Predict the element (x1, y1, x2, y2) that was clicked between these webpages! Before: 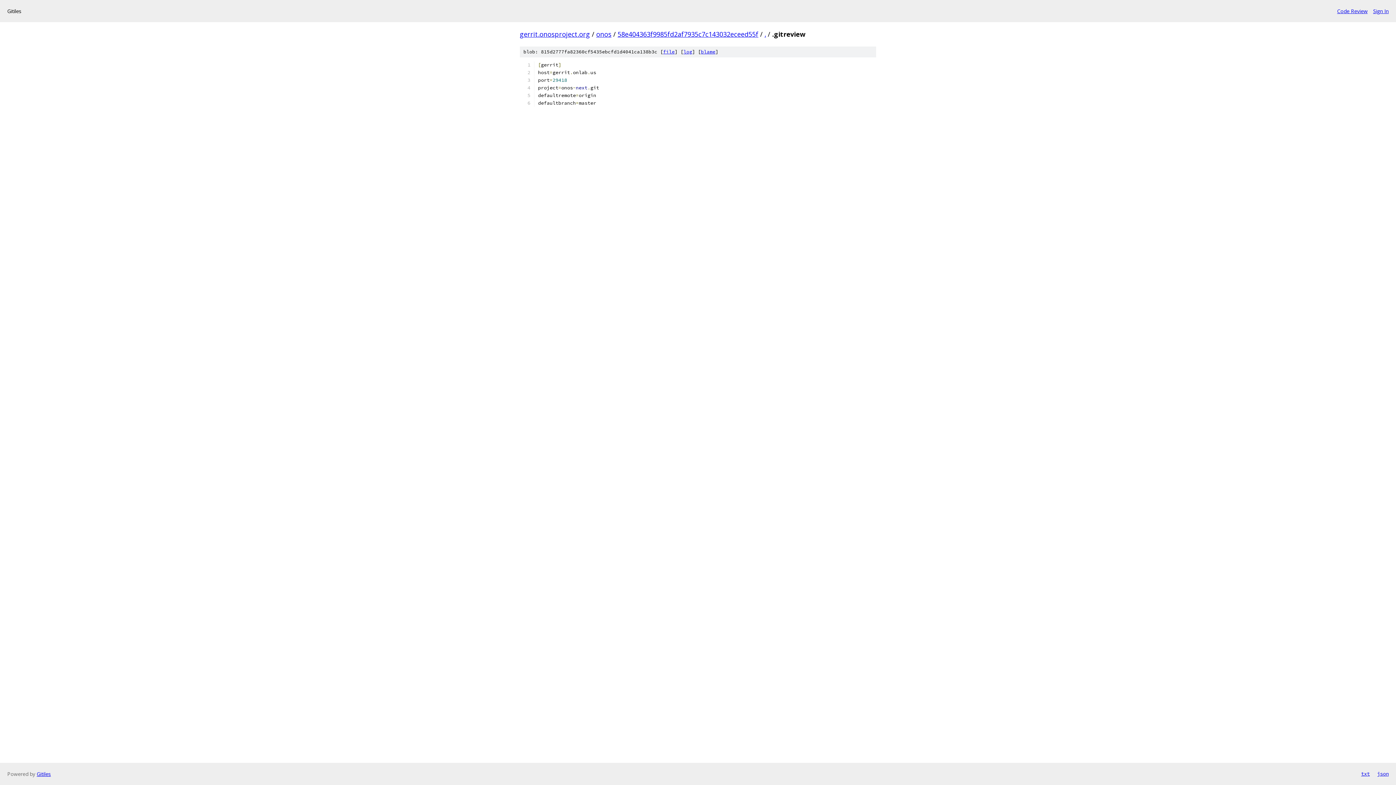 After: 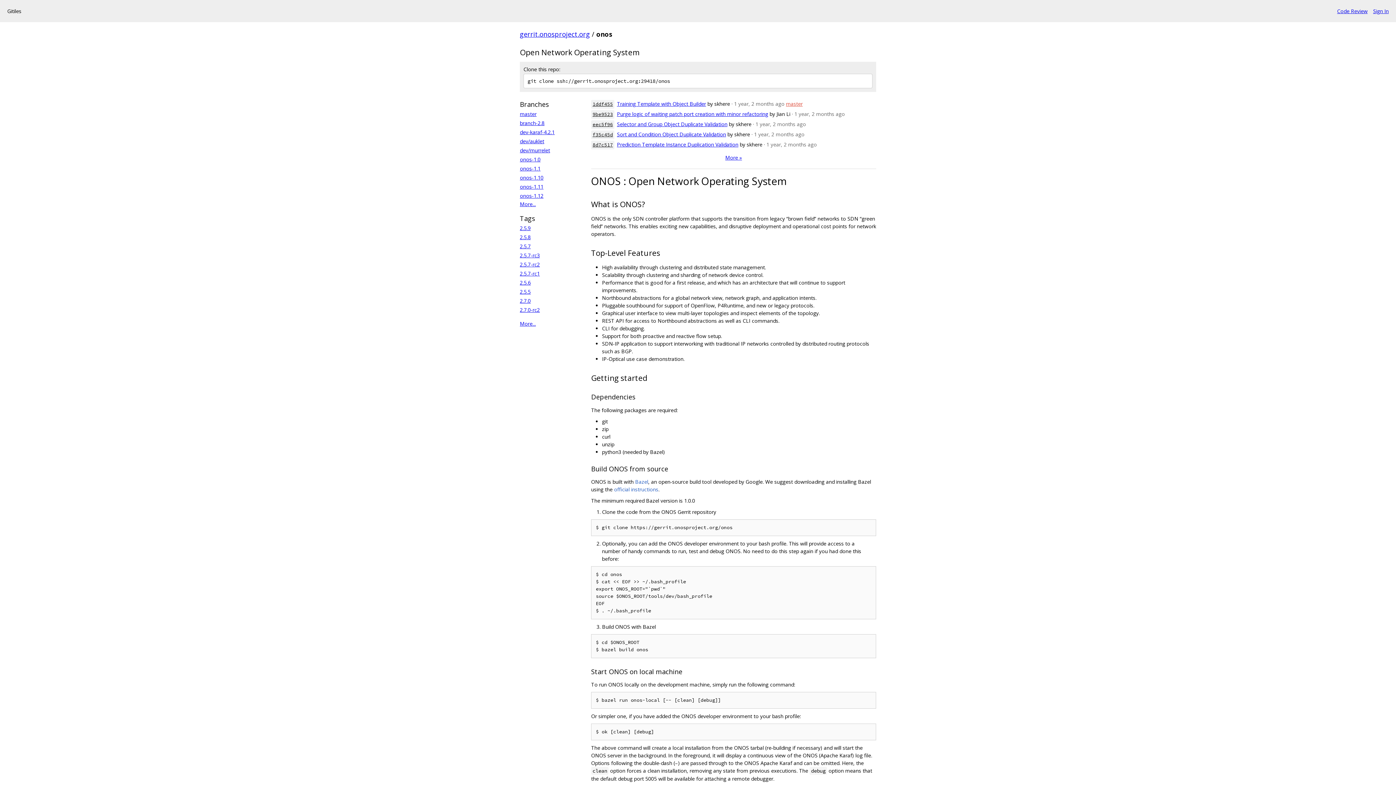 Action: bbox: (596, 29, 611, 38) label: onos